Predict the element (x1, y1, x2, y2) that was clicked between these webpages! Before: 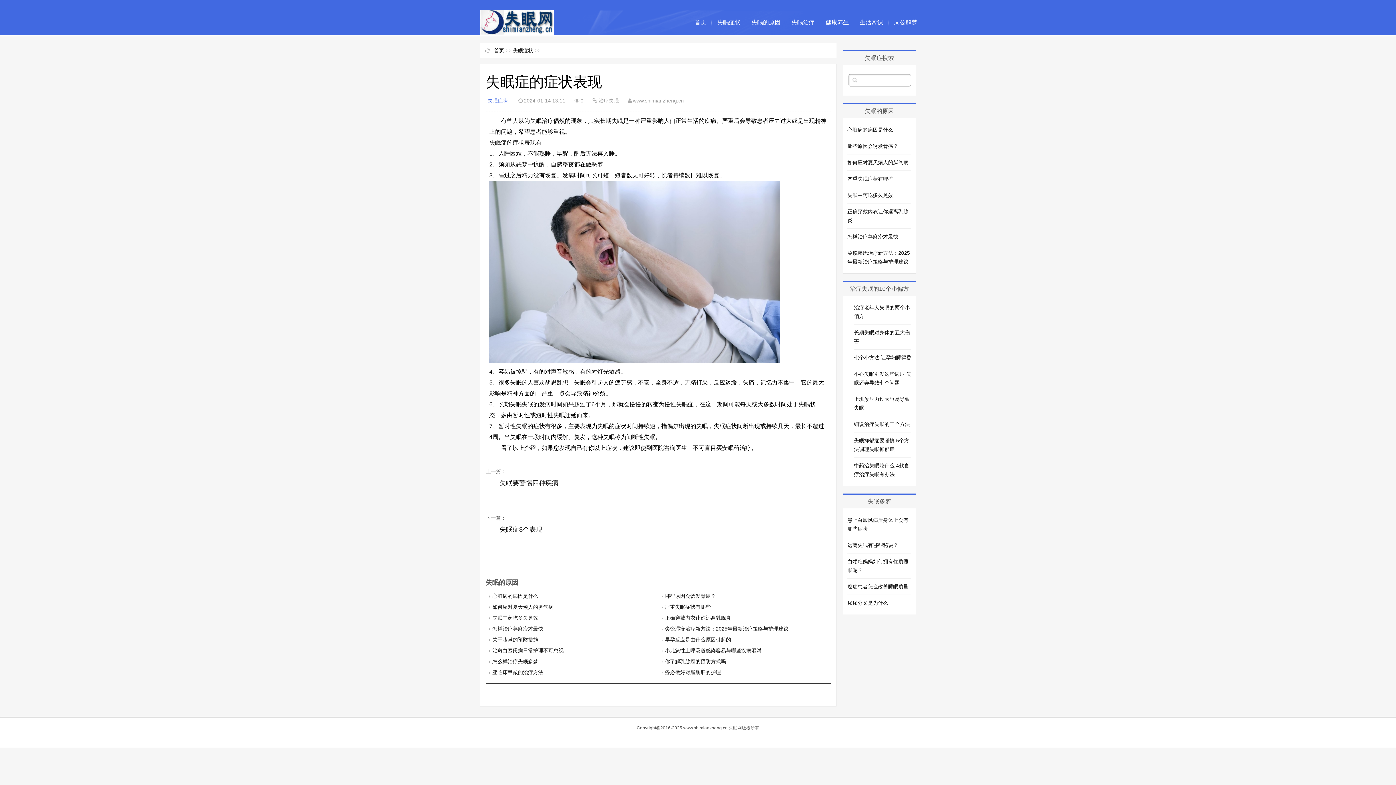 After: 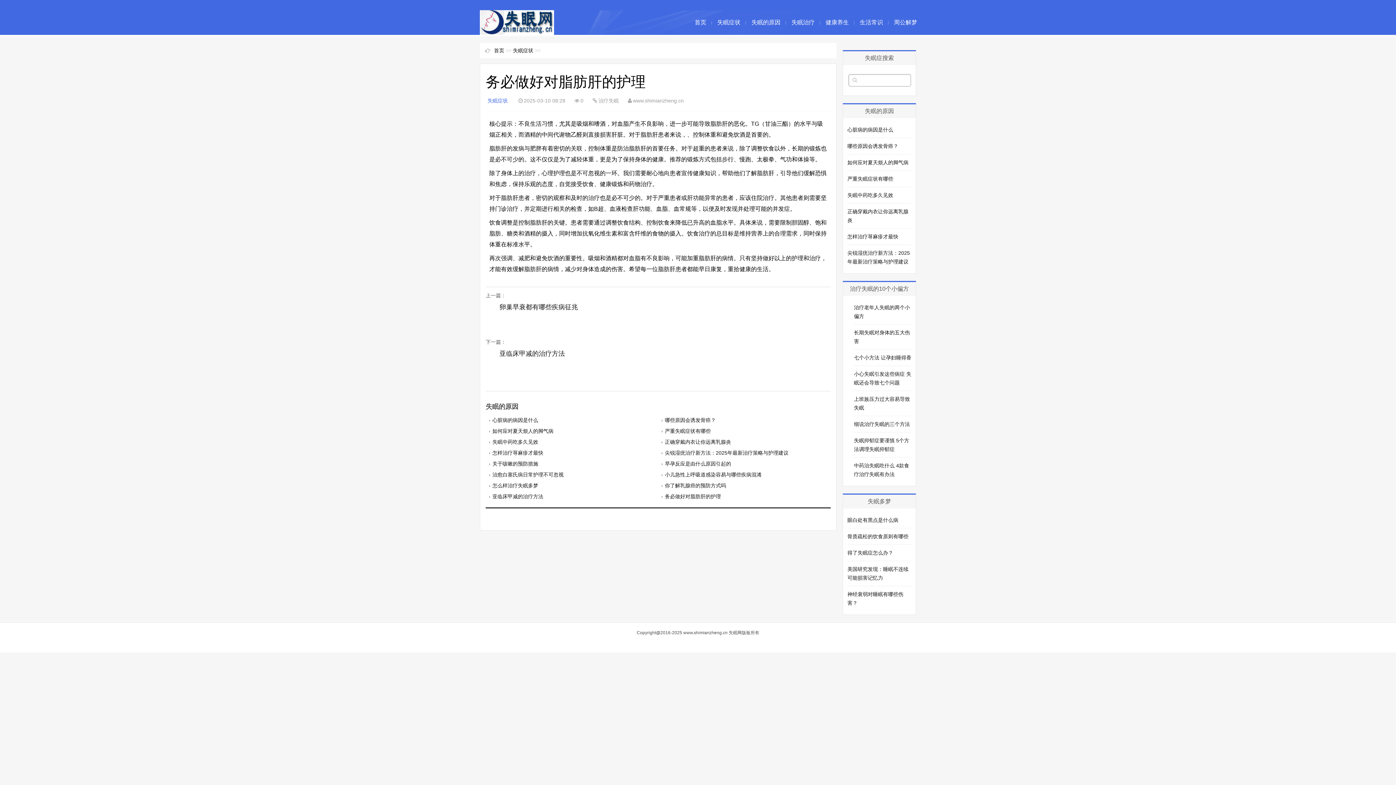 Action: label: 务必做好对脂肪肝的护理 bbox: (665, 669, 721, 675)